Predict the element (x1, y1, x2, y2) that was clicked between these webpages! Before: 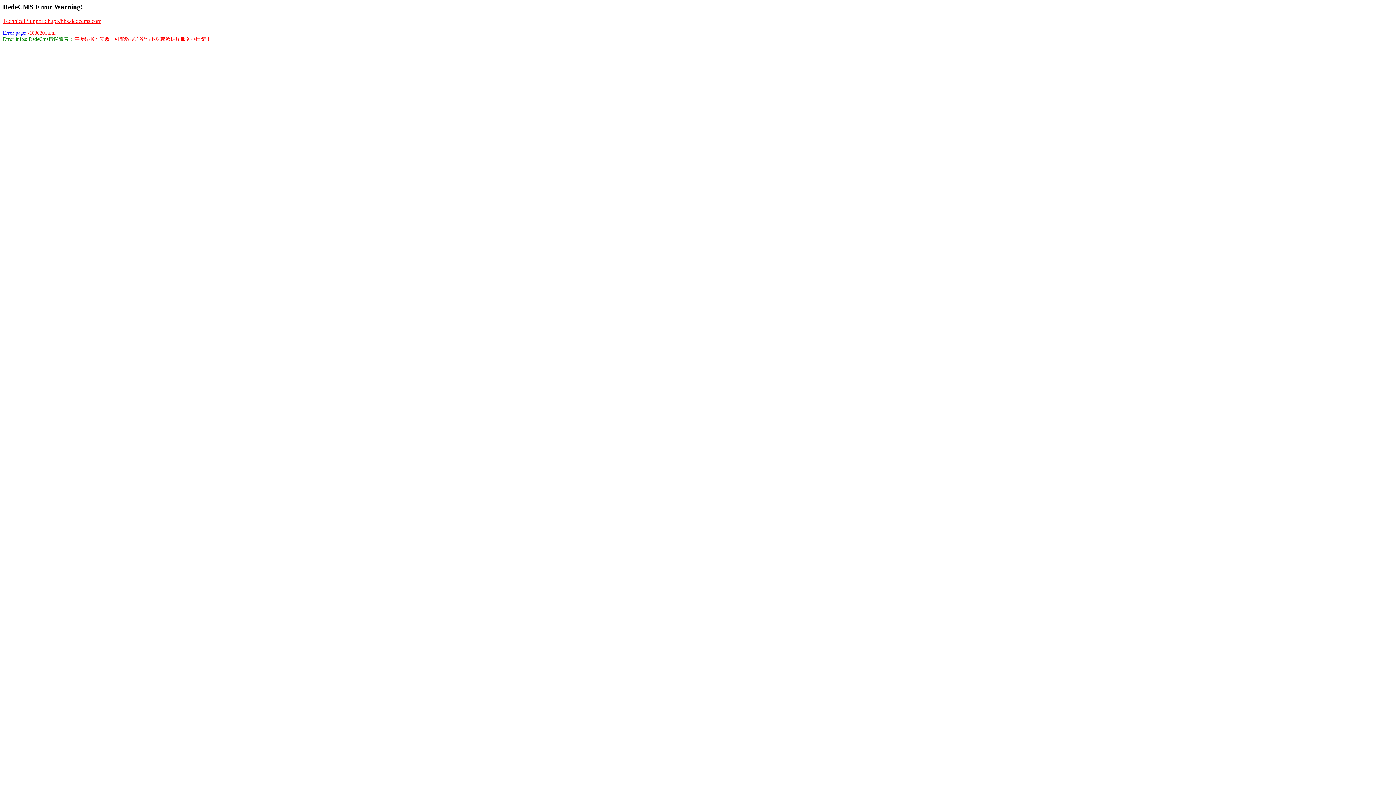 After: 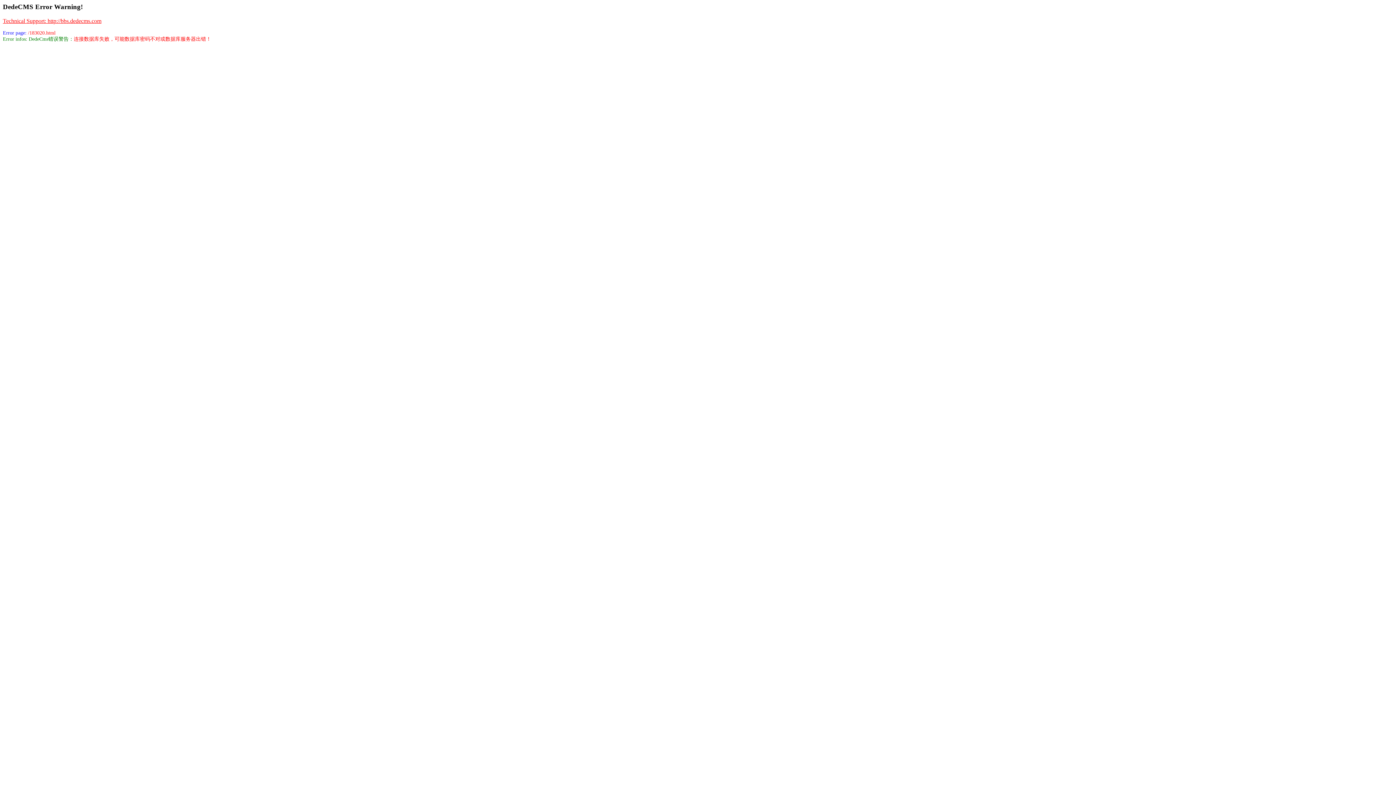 Action: label: Technical Support: http://bbs.dedecms.com bbox: (2, 17, 101, 23)